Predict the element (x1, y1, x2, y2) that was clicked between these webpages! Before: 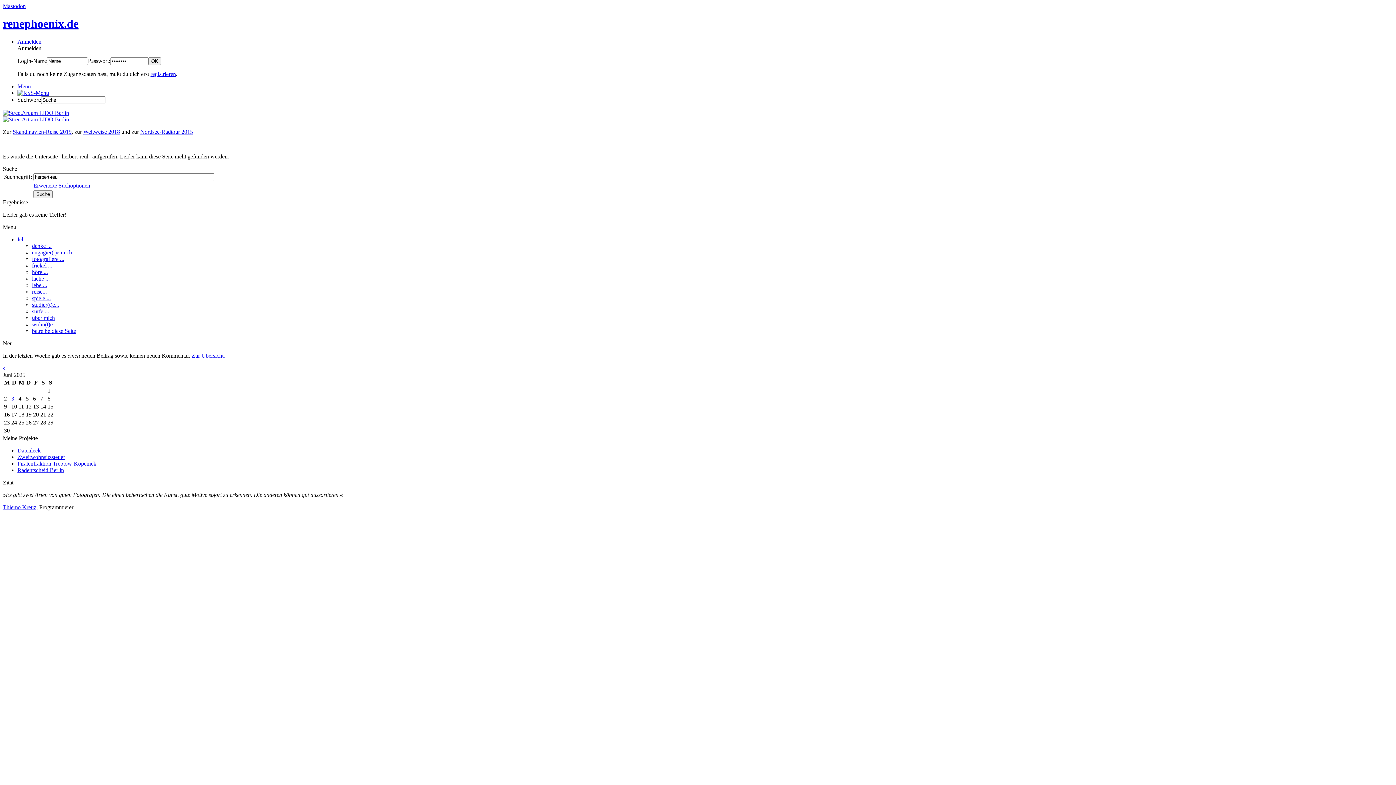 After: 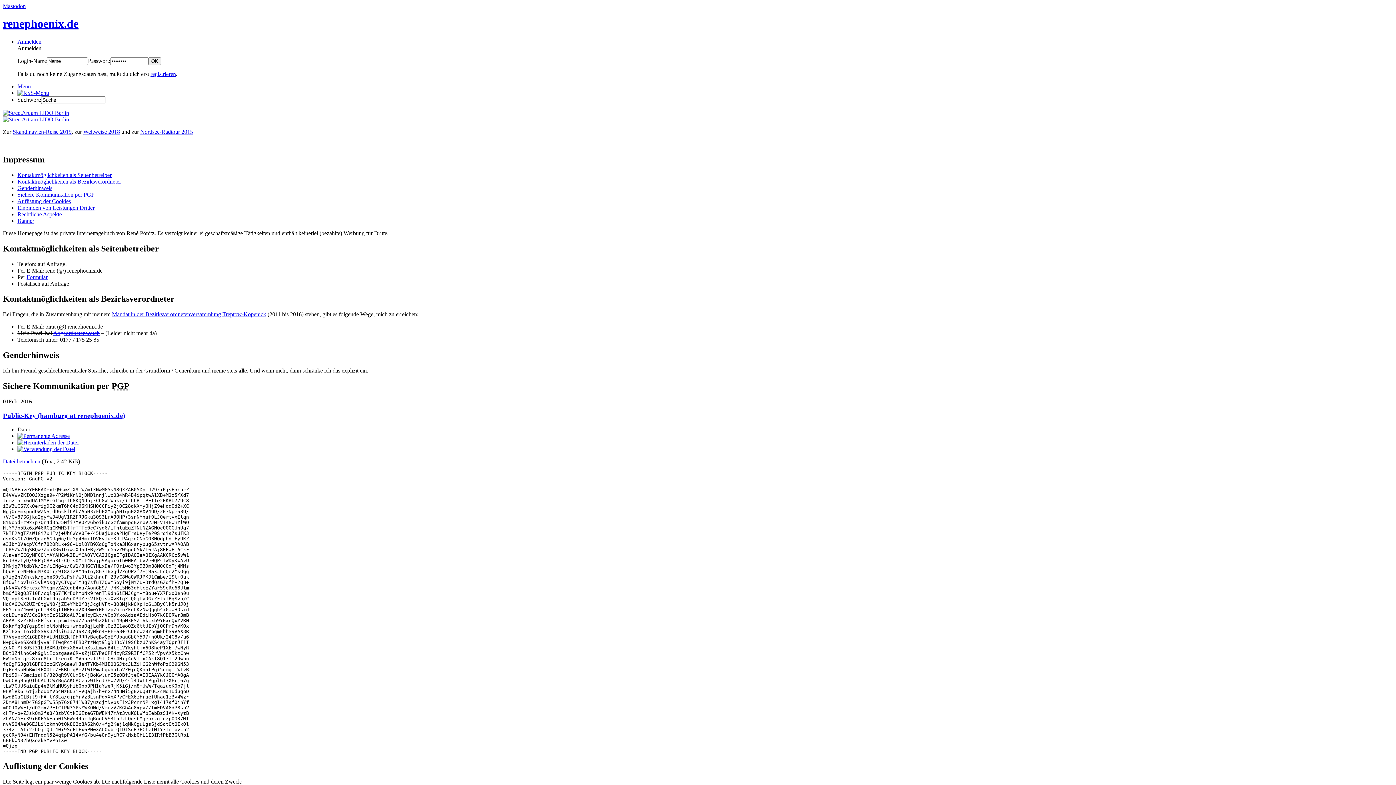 Action: label: betreibe diese Seite bbox: (32, 327, 76, 334)